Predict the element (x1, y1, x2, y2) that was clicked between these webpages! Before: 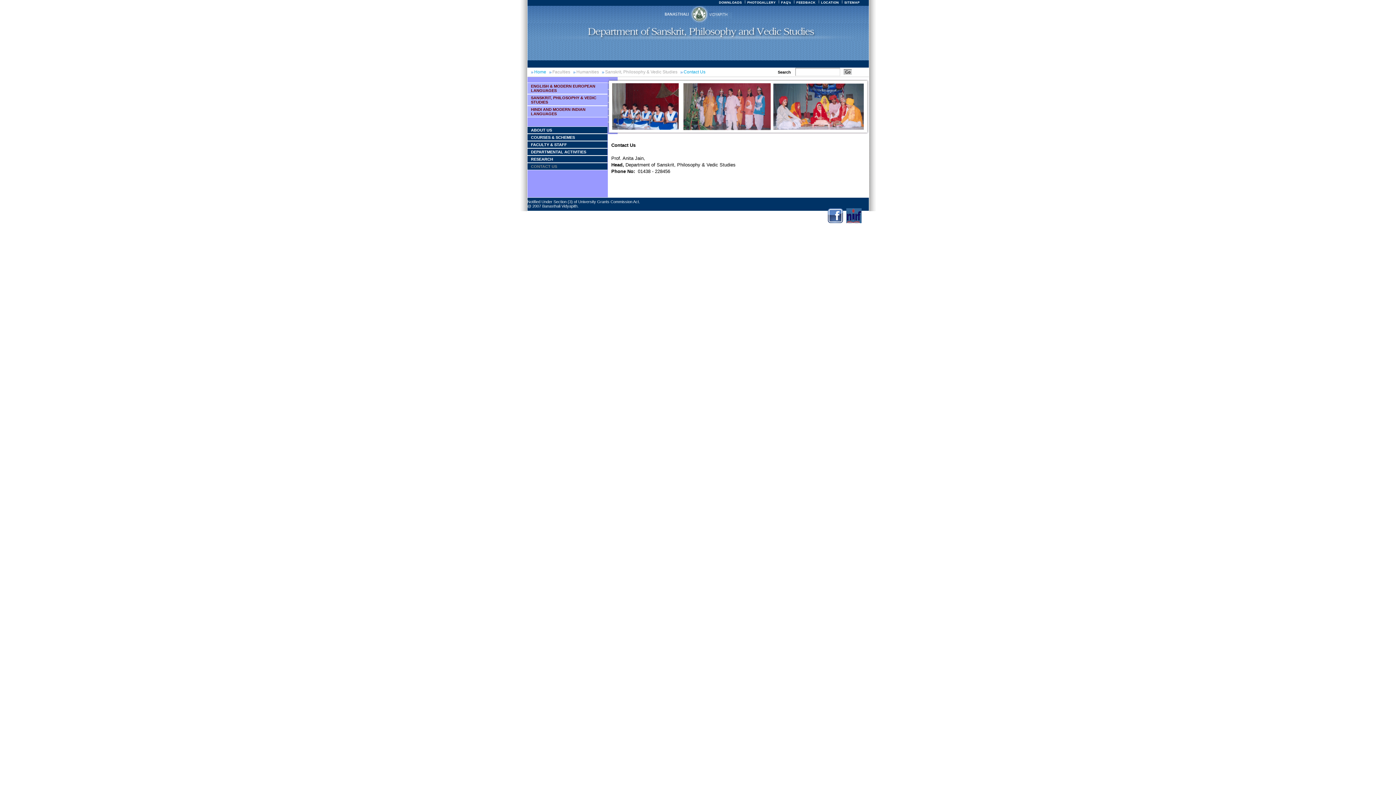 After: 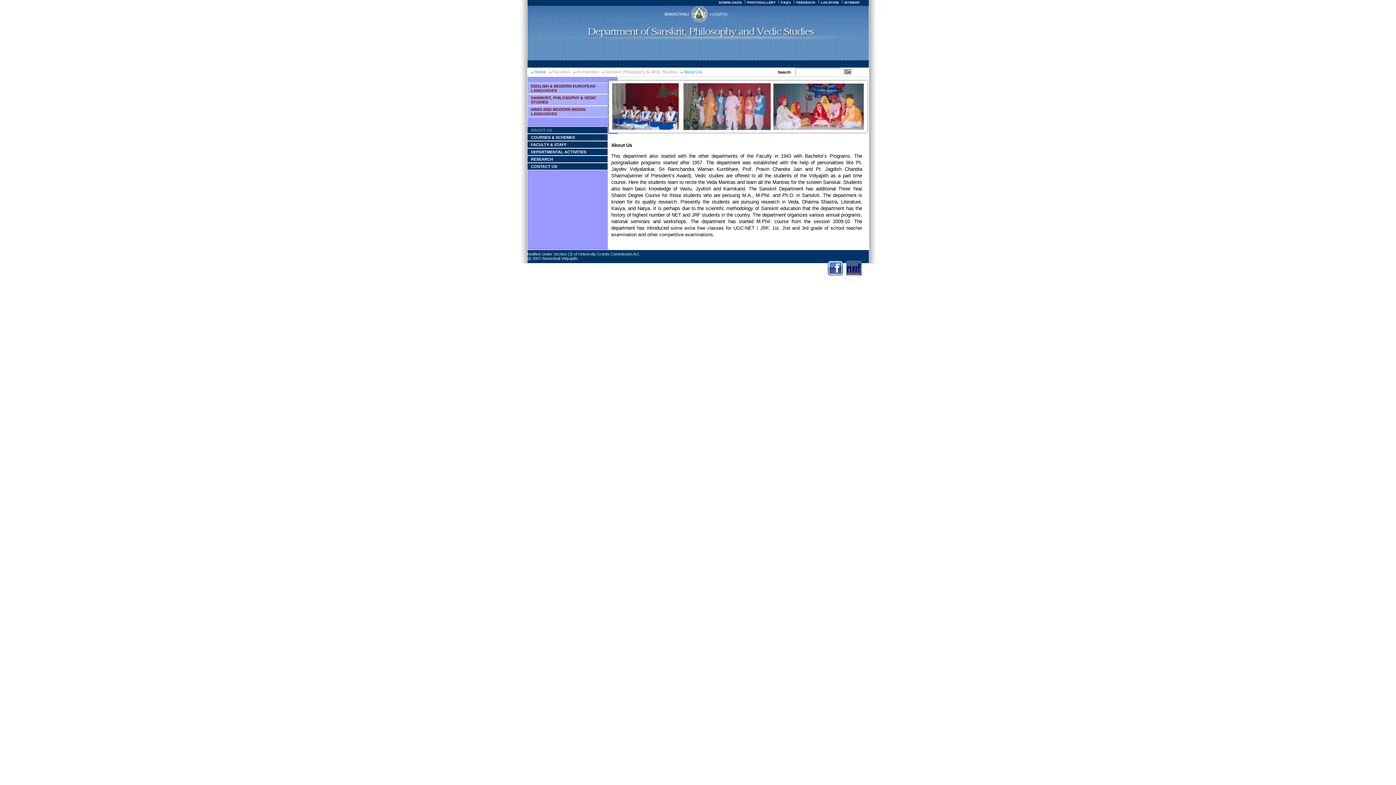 Action: bbox: (531, 128, 552, 132) label: ABOUT US